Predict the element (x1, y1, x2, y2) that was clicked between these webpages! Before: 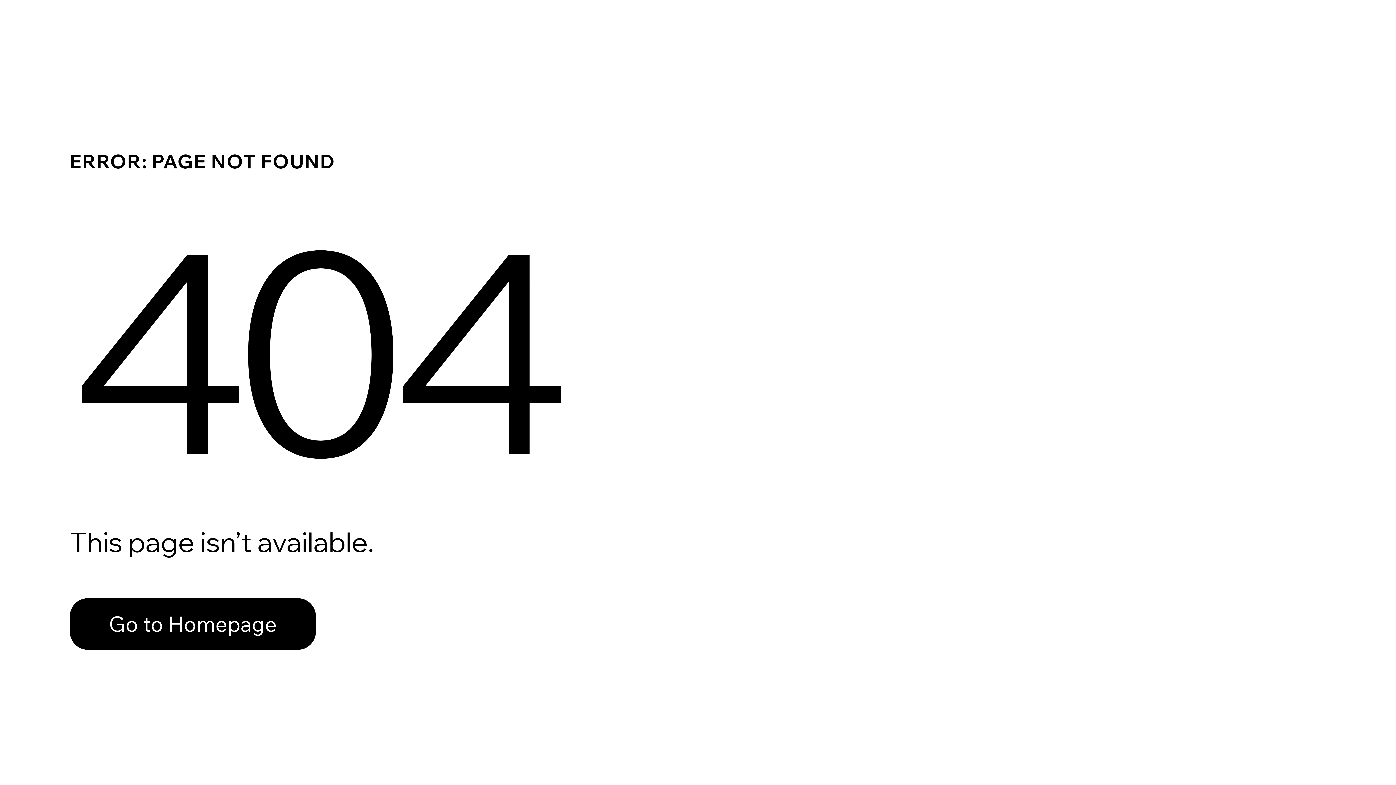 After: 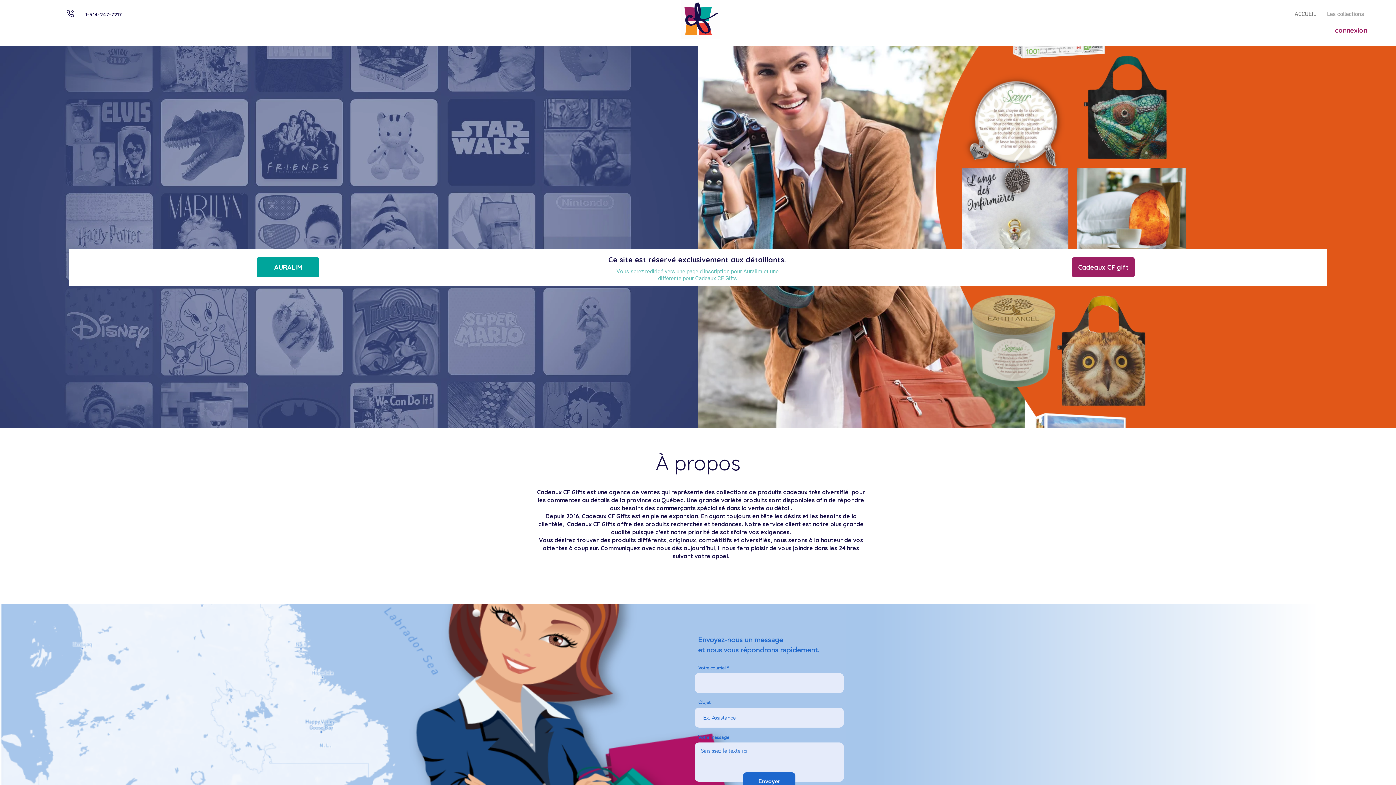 Action: bbox: (69, 598, 316, 650) label: Go to Homepage